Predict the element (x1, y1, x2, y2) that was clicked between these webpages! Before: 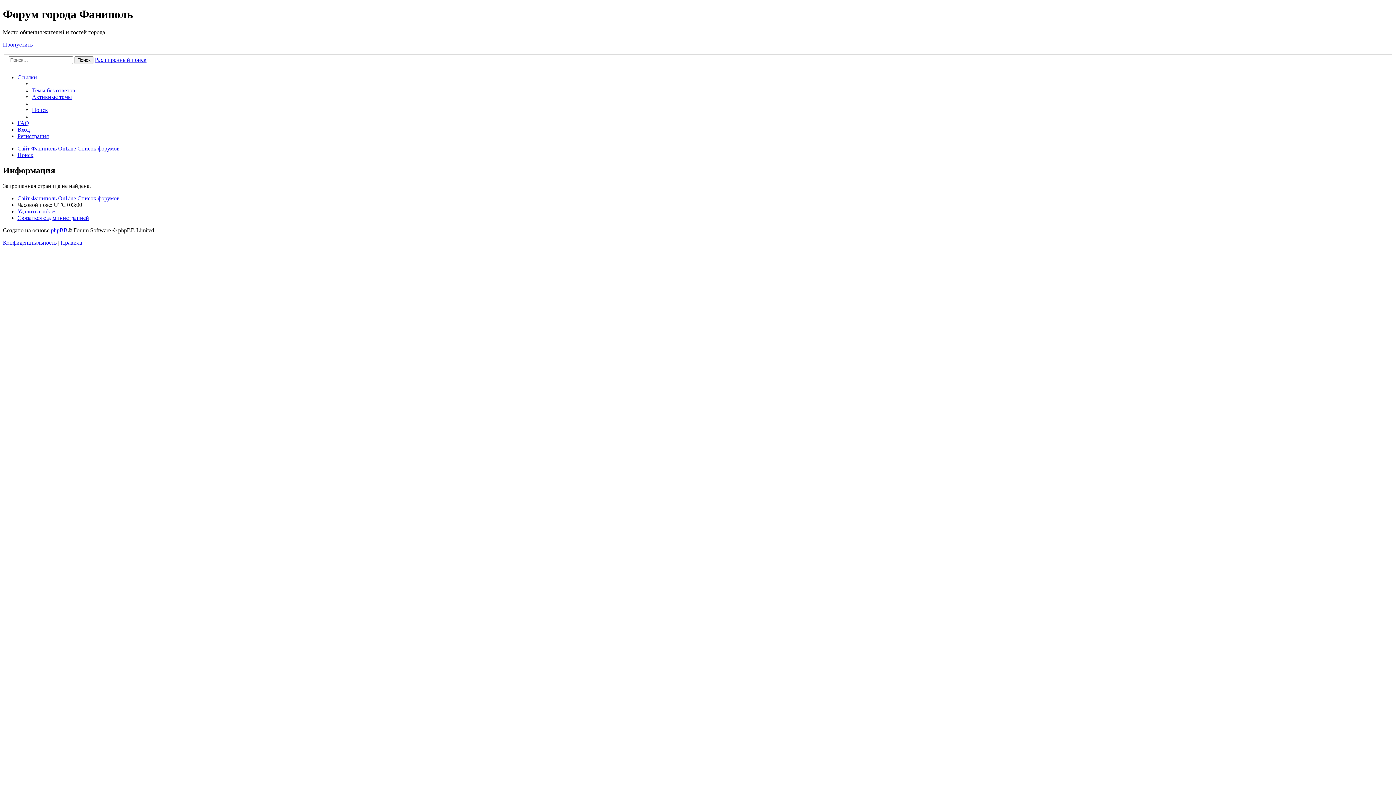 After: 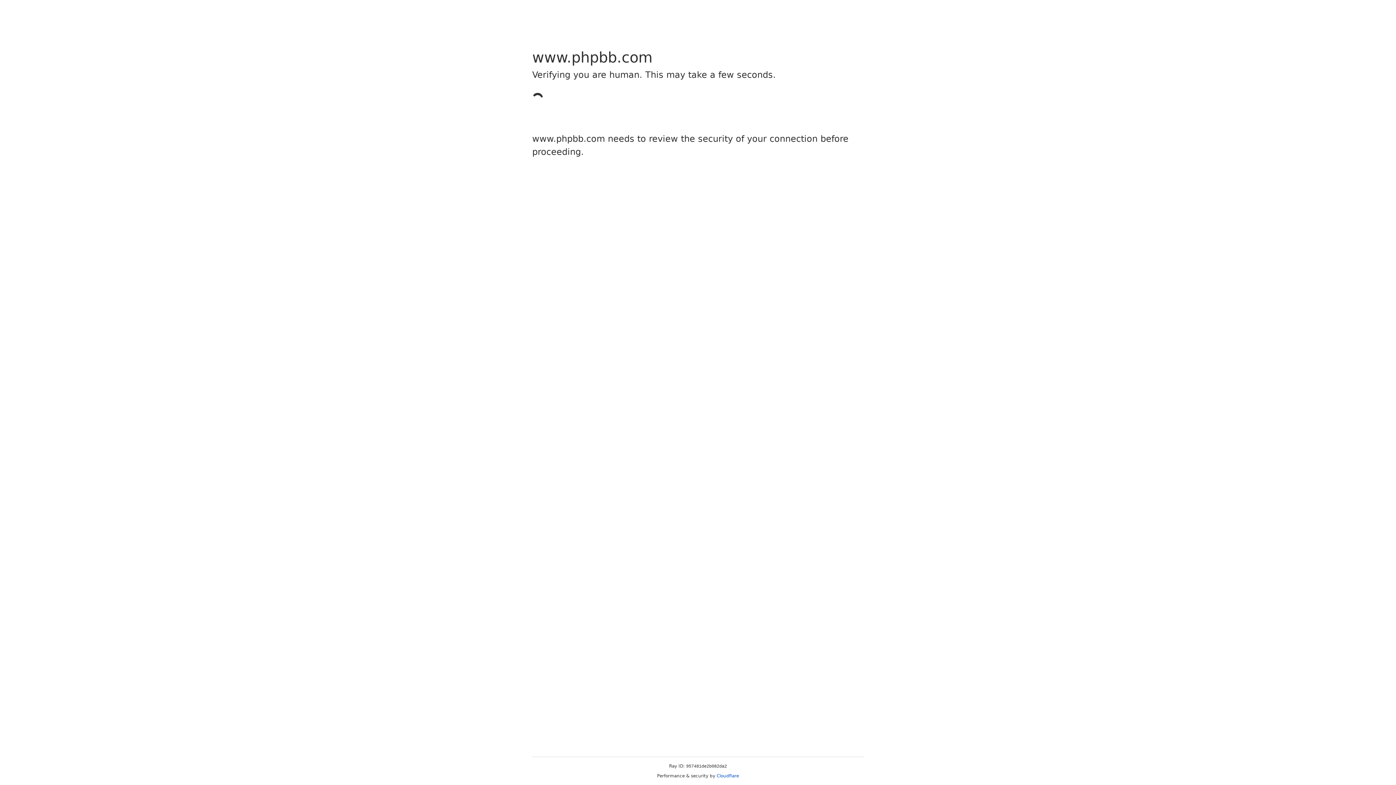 Action: label: phpBB bbox: (50, 227, 67, 233)